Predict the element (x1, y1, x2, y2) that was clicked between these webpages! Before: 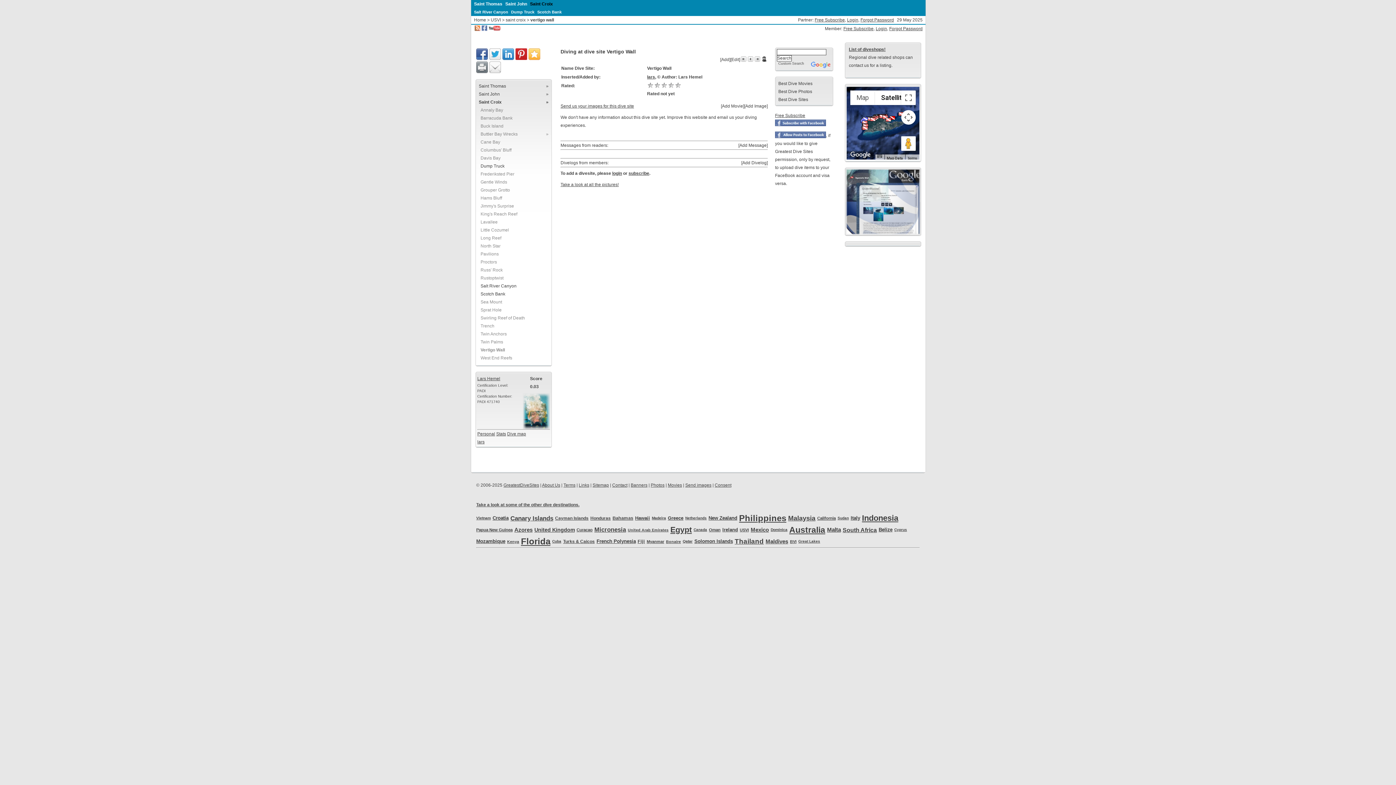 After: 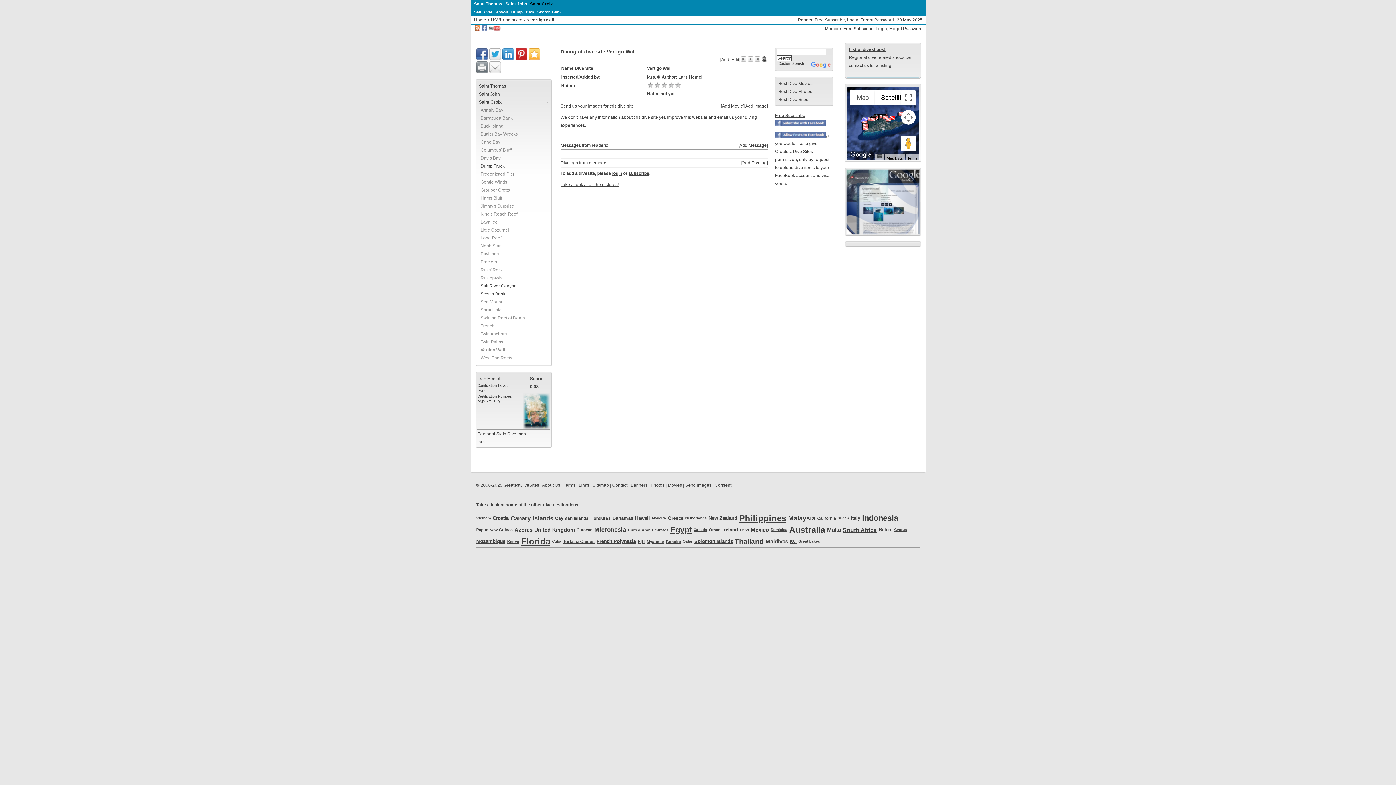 Action: bbox: (510, 512, 555, 524) label: Canary Islands